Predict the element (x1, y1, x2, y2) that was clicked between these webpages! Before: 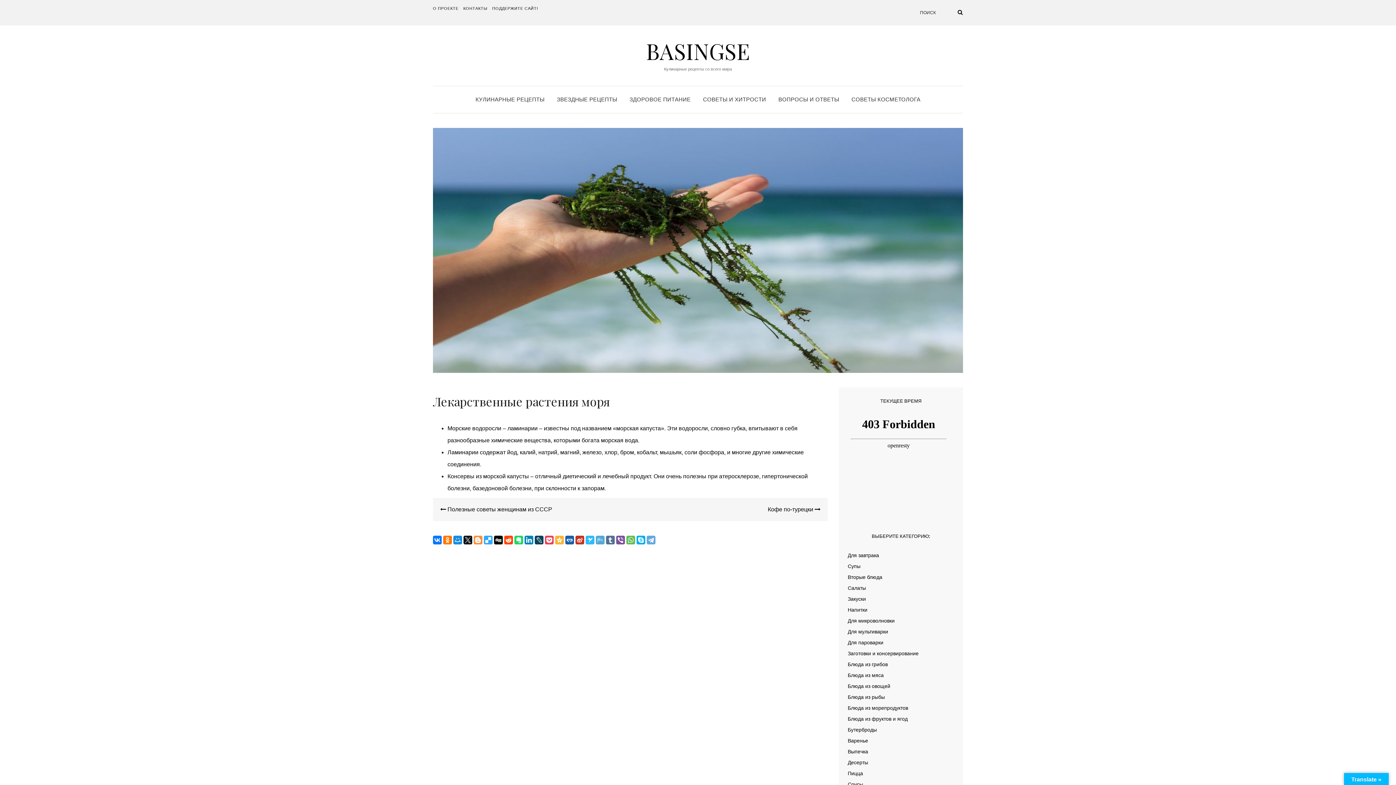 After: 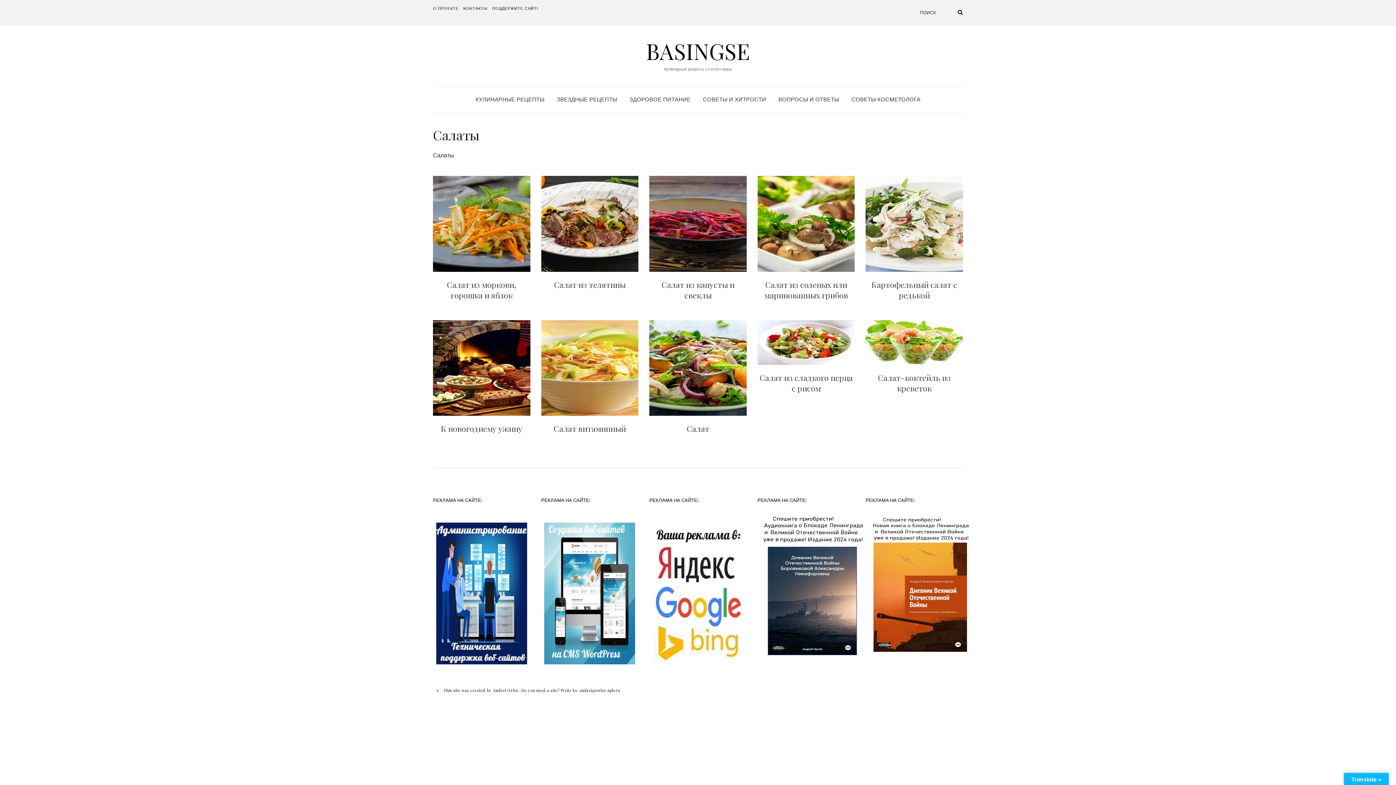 Action: label: Салаты bbox: (848, 585, 866, 591)